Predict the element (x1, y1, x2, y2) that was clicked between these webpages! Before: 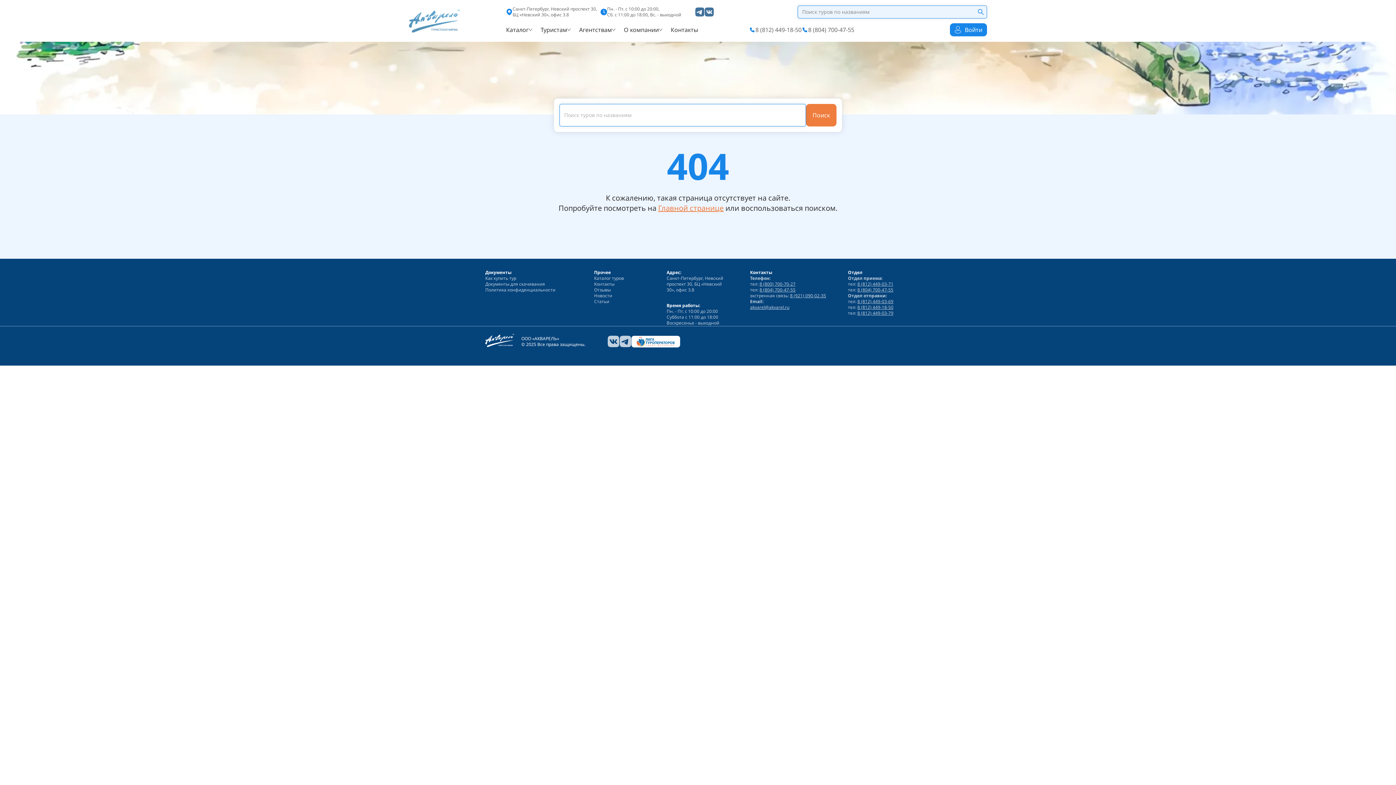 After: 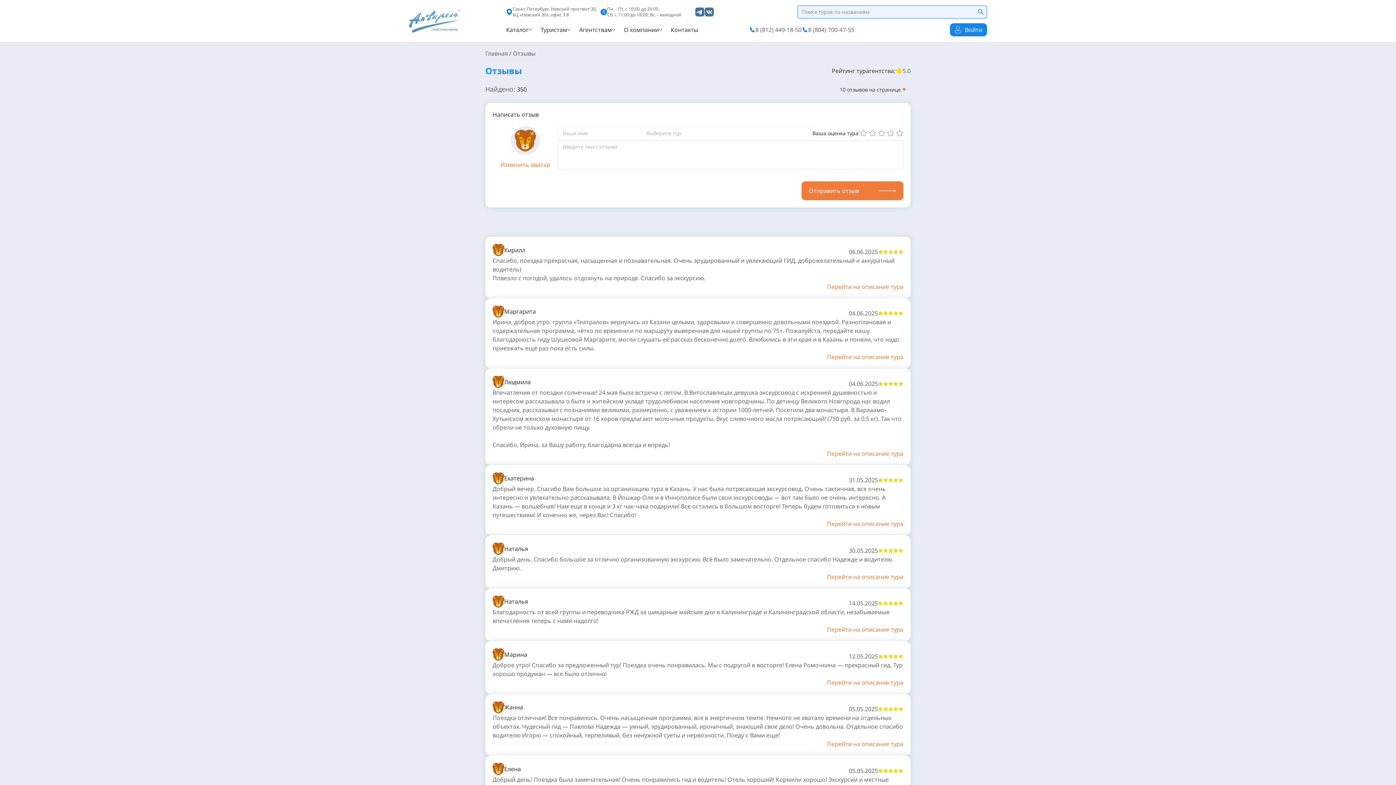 Action: bbox: (594, 286, 611, 293) label: Отзывы